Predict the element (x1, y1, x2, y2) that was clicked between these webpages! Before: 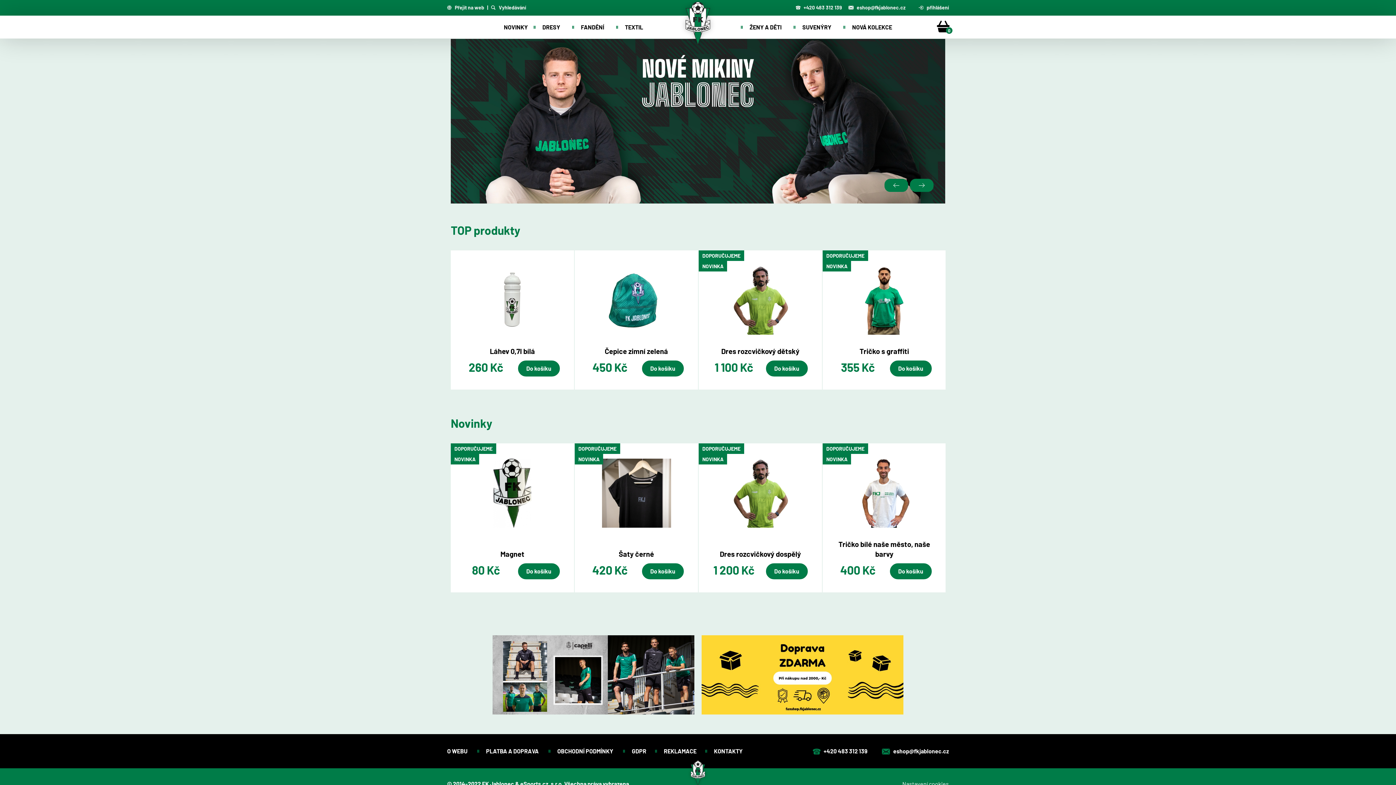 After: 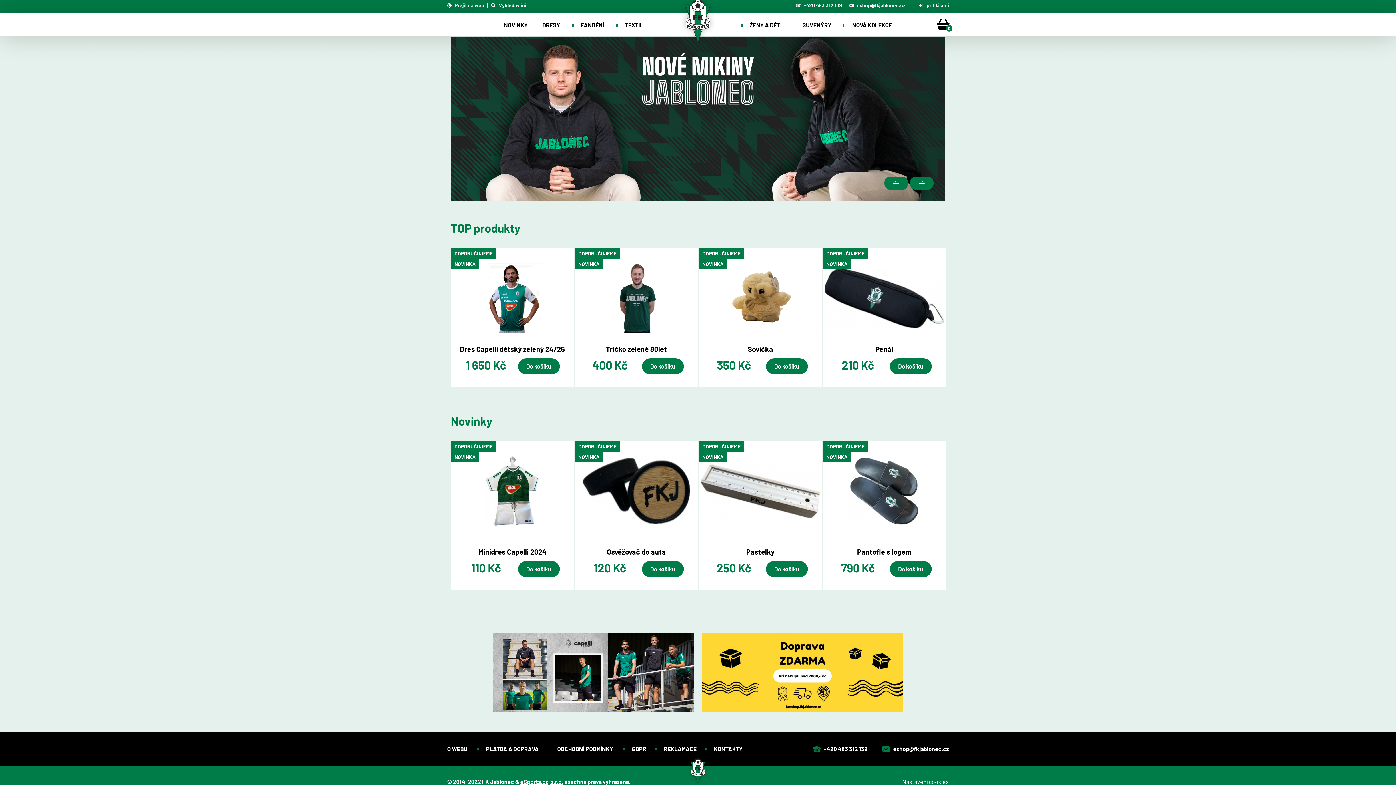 Action: bbox: (520, 780, 563, 787) label: eSports.cz, s.r.o.